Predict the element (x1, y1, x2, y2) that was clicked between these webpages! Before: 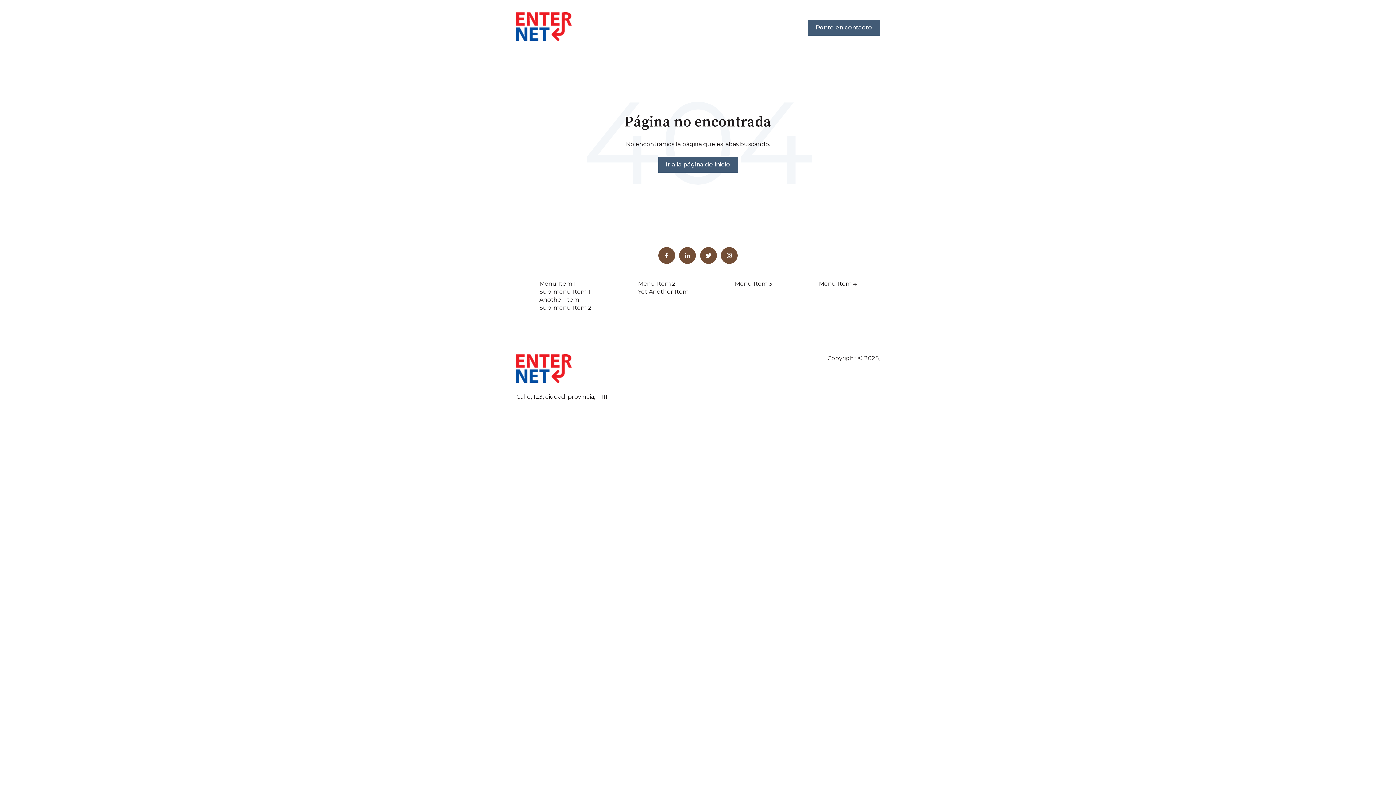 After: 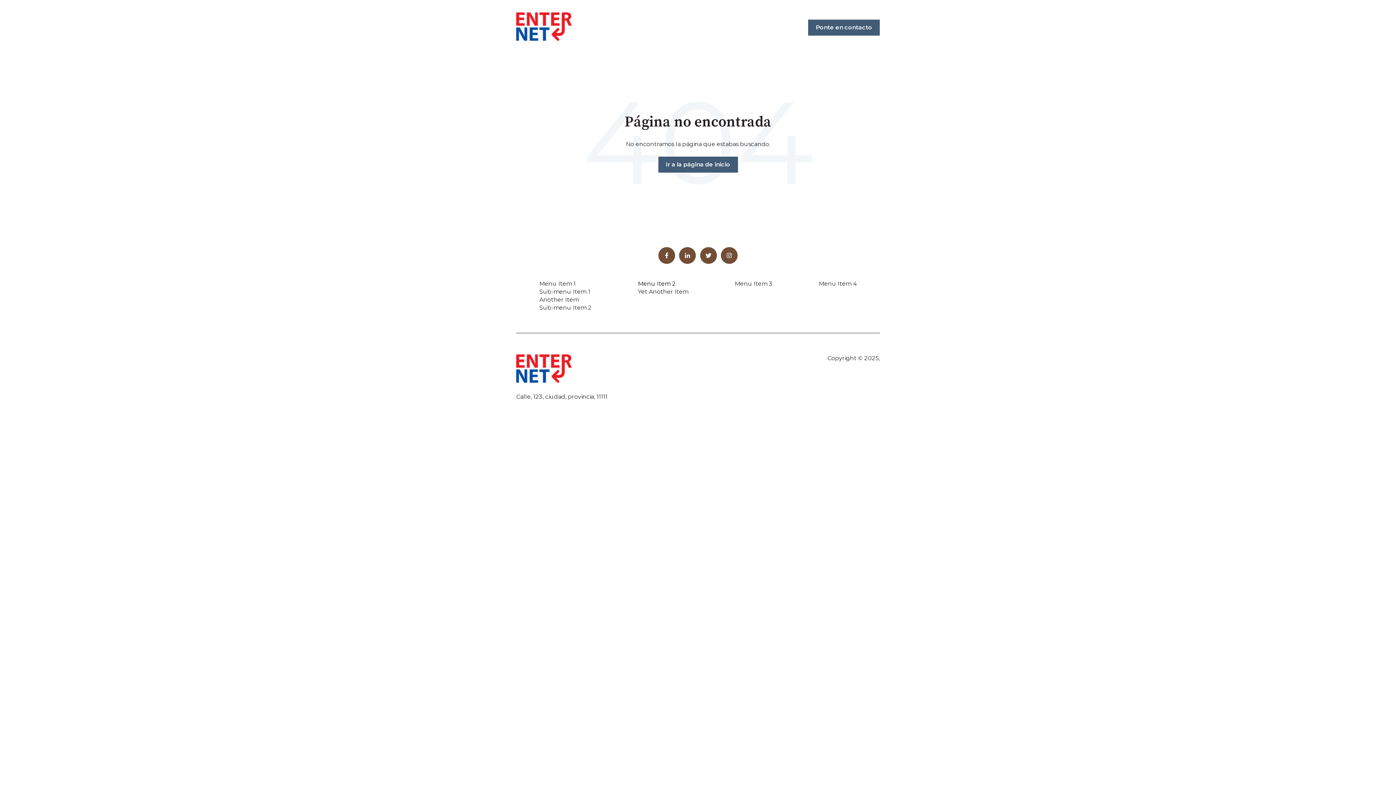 Action: label: Menu Item 2 bbox: (638, 280, 675, 287)